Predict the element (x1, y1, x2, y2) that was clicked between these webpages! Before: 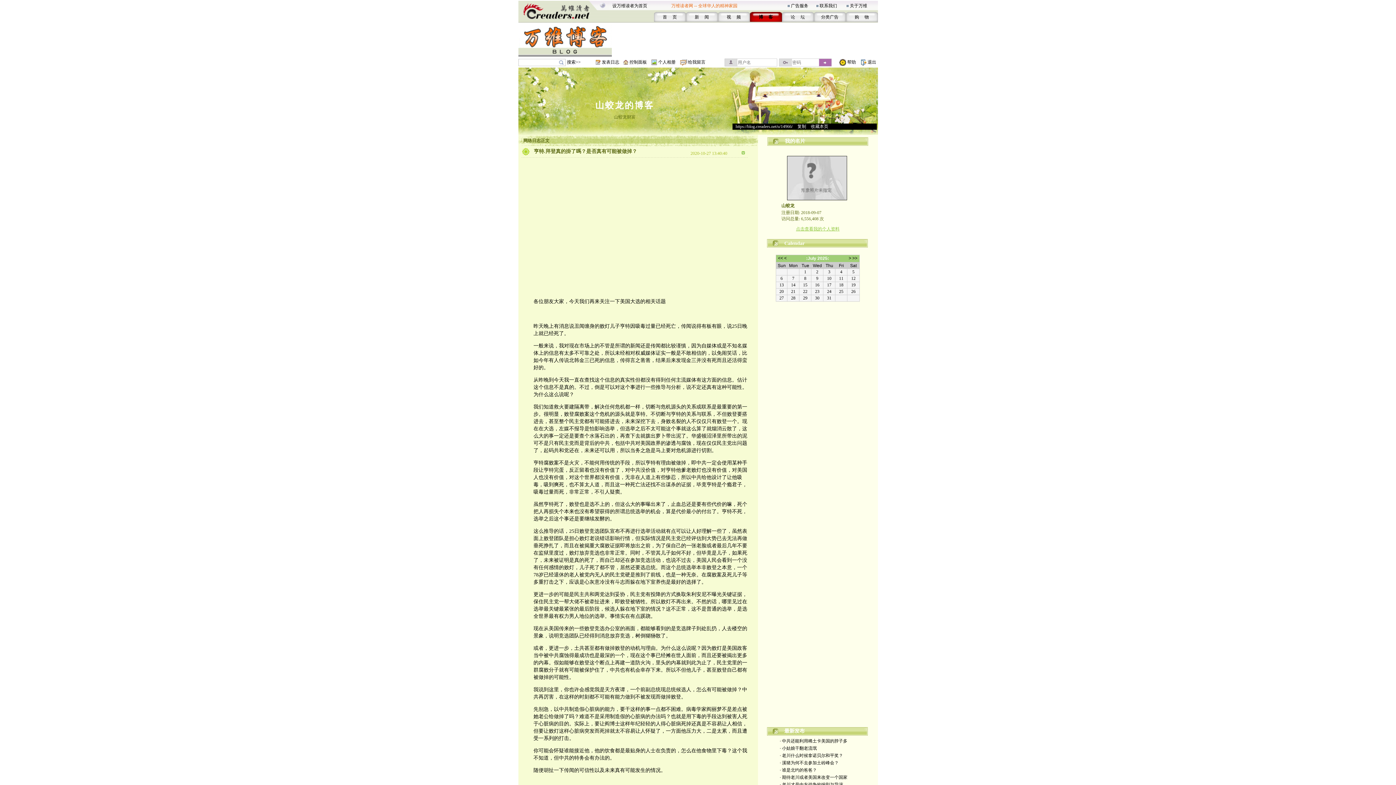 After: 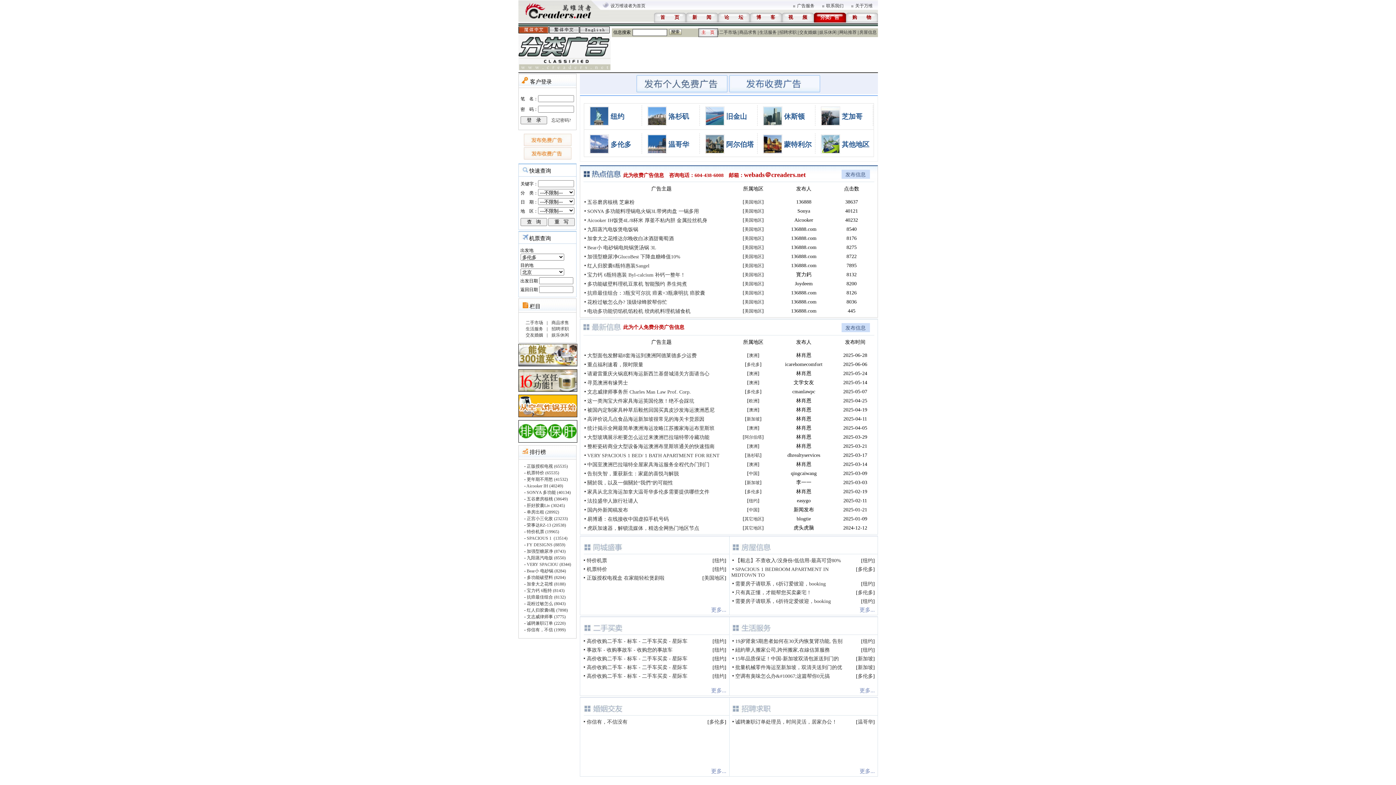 Action: label: 分类广告 bbox: (821, 14, 838, 19)